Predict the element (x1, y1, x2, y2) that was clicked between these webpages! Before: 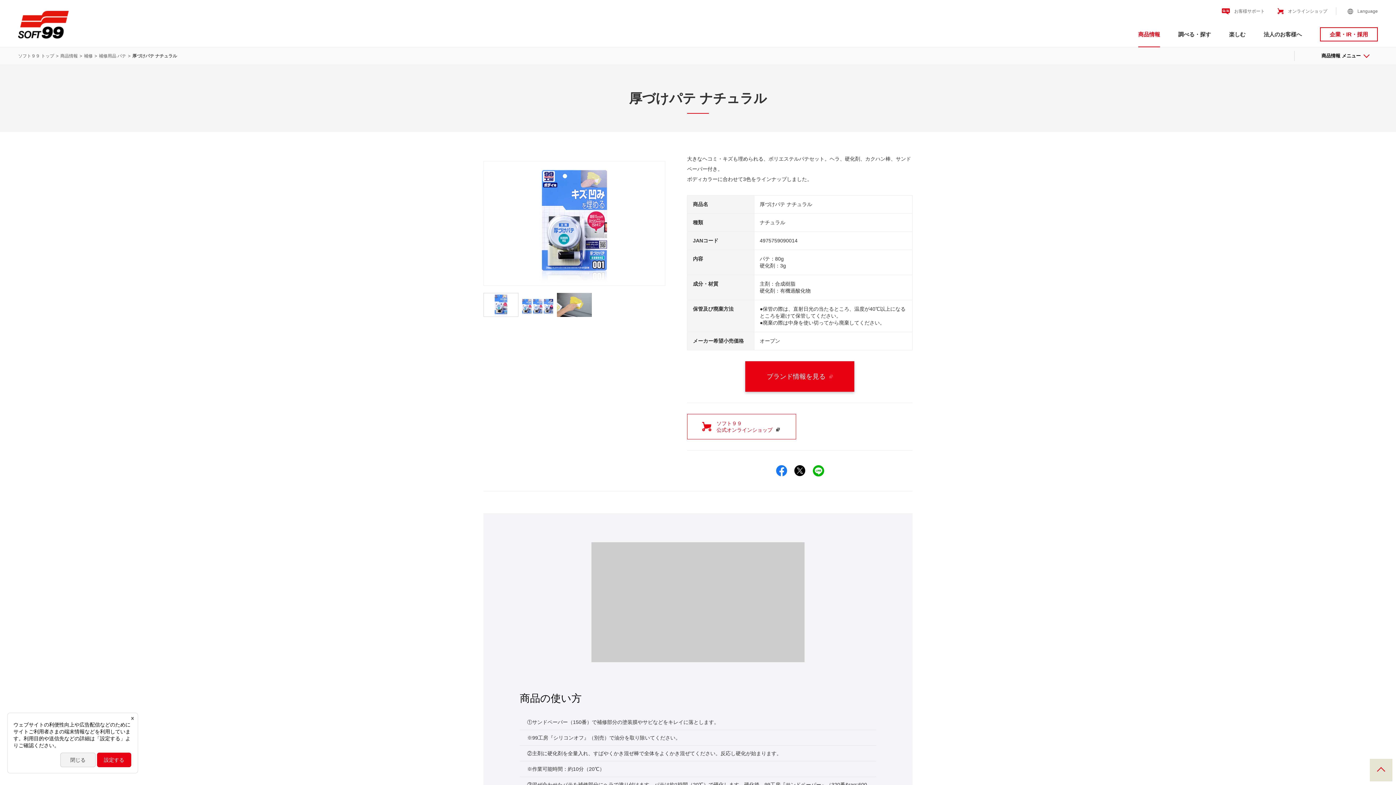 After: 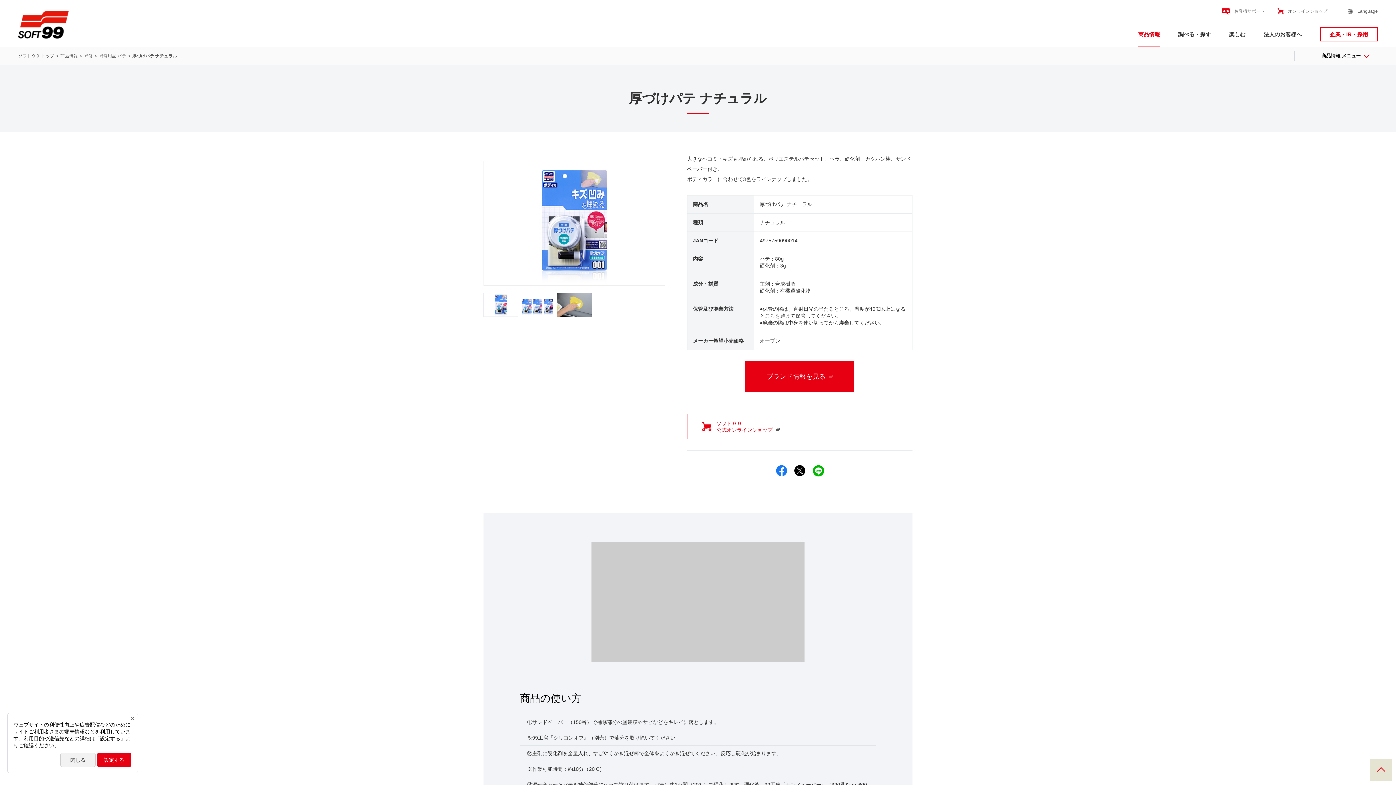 Action: label: ブランド情報を見る bbox: (745, 361, 854, 392)